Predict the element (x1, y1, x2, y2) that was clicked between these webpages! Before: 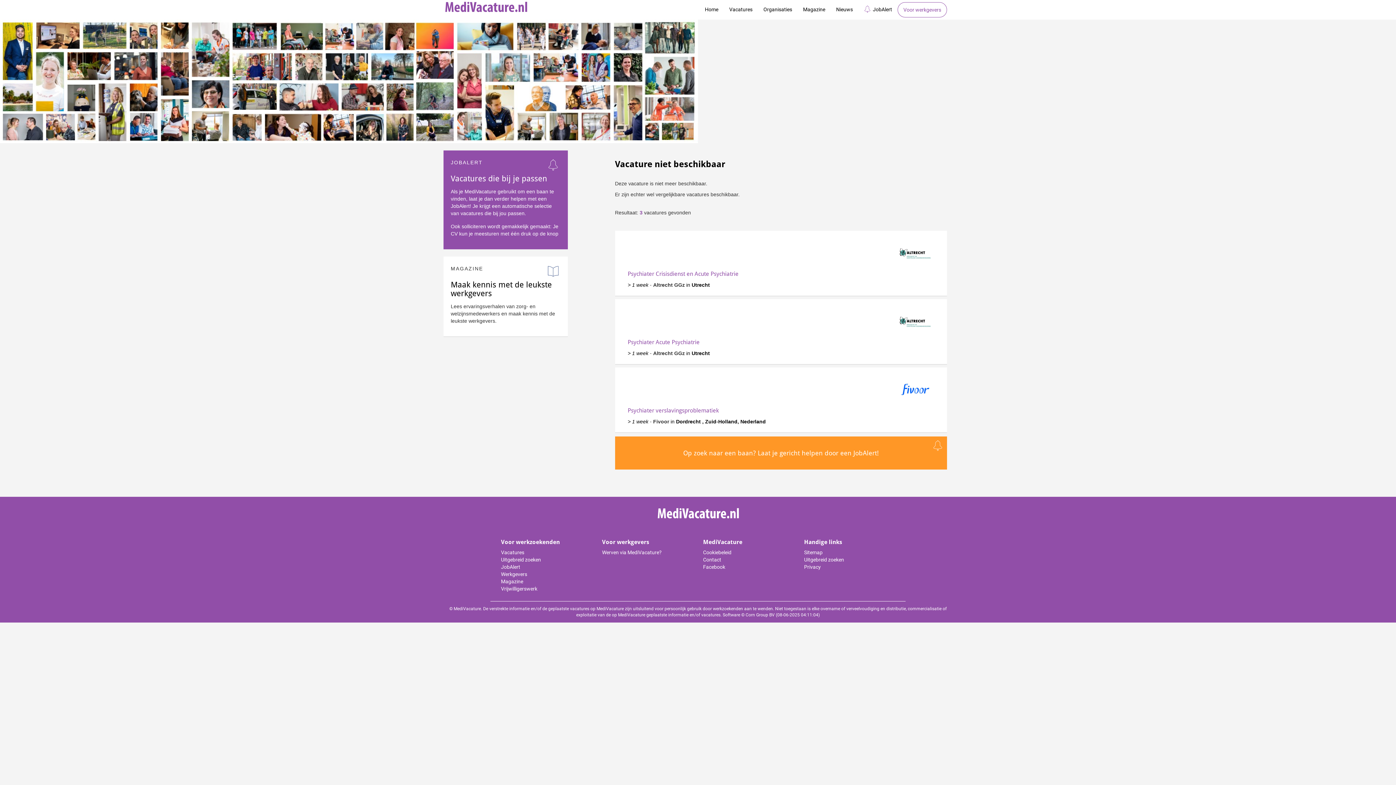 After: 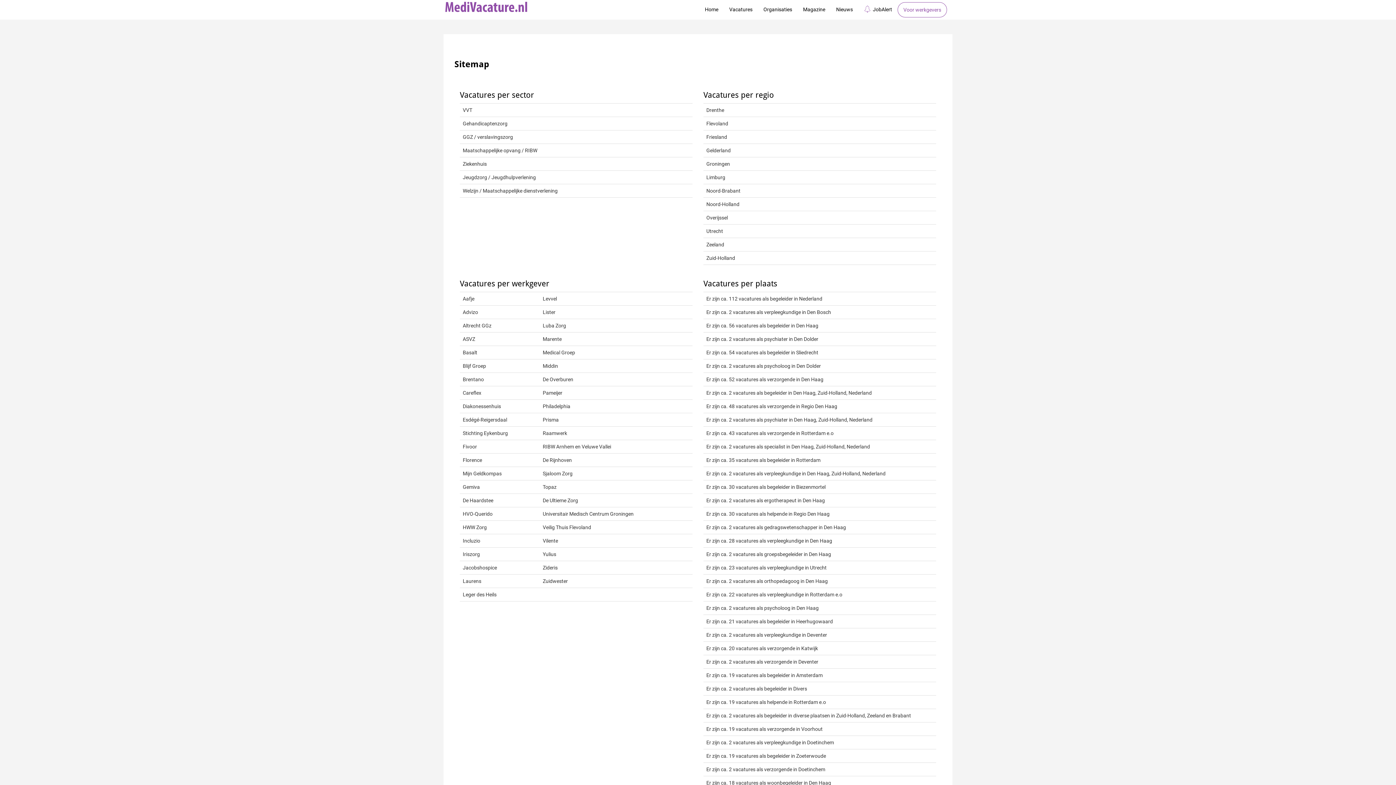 Action: bbox: (804, 549, 822, 555) label: Sitemap